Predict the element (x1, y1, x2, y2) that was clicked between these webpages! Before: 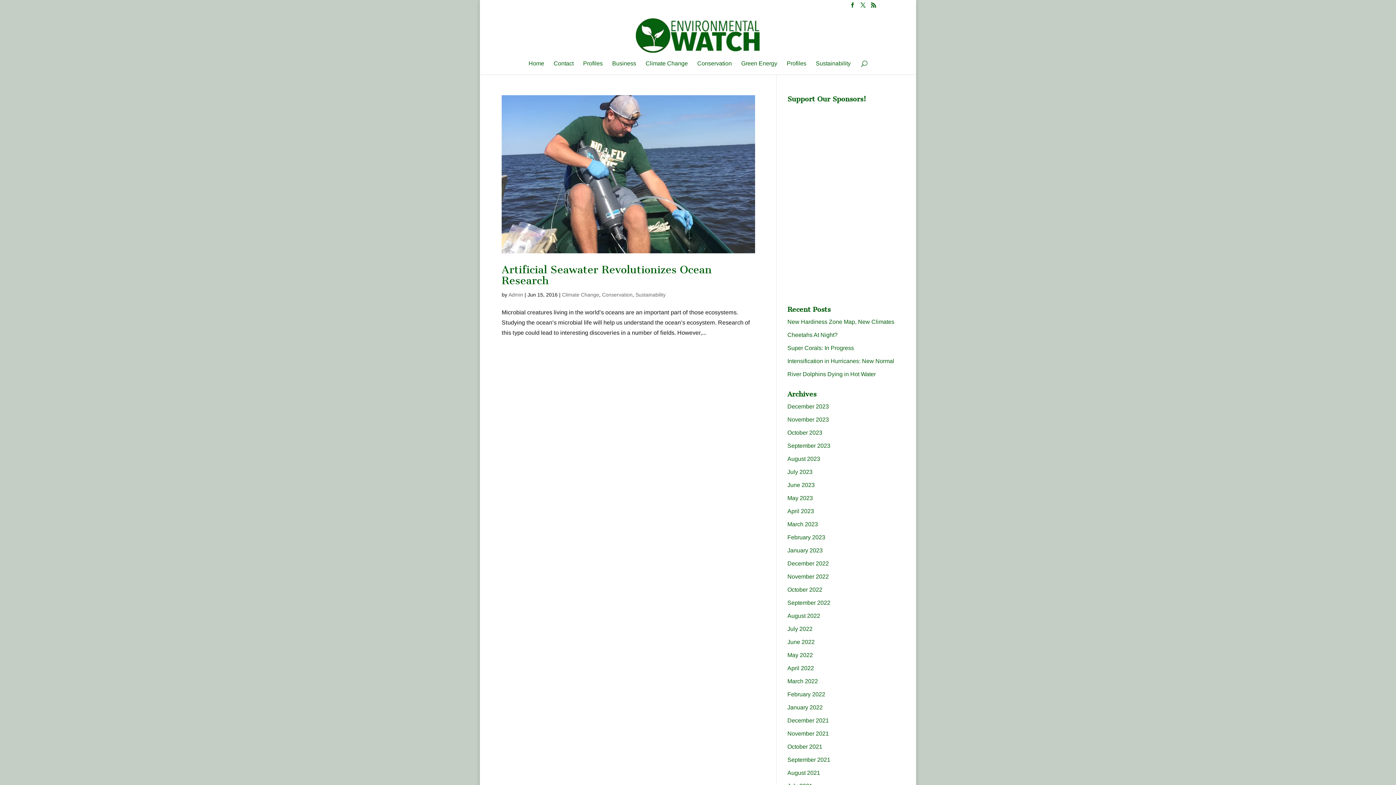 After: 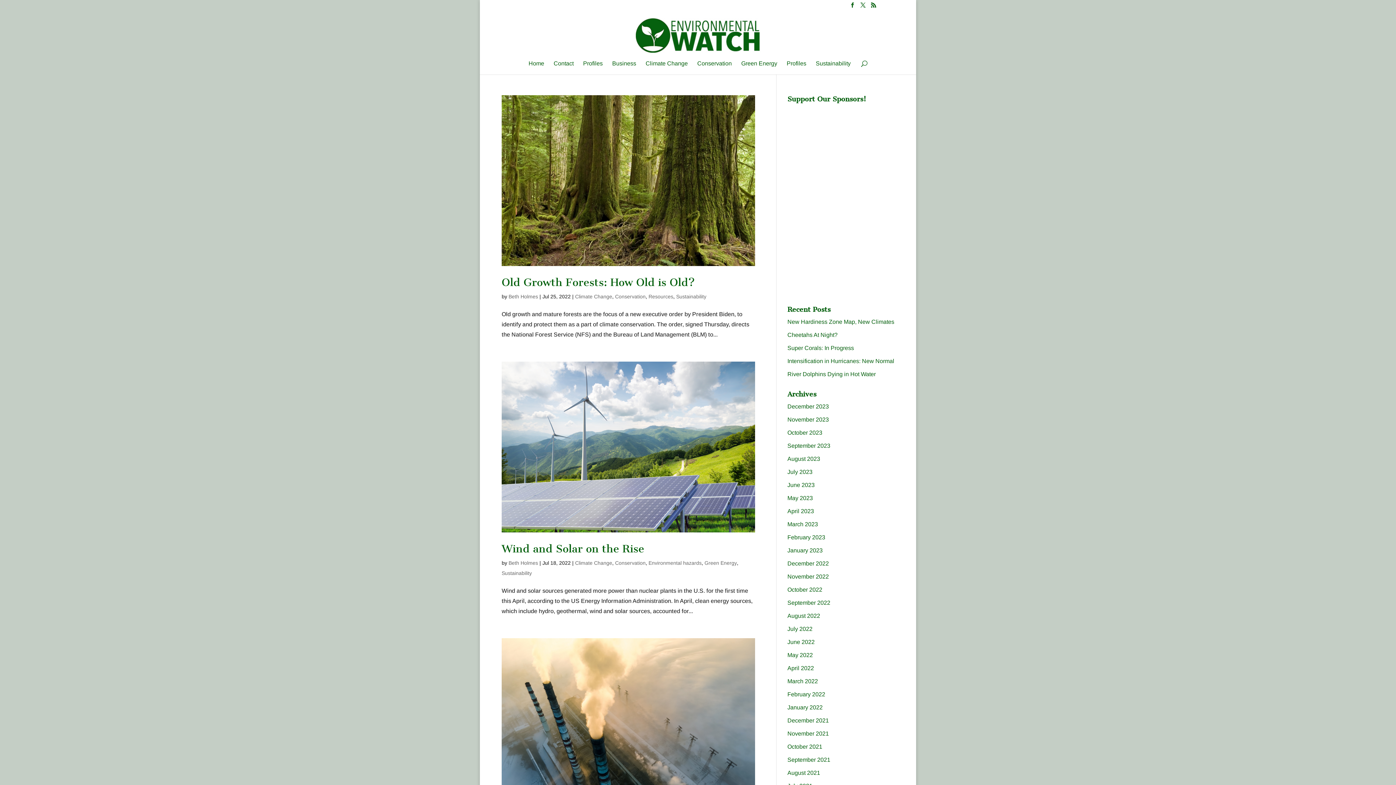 Action: bbox: (787, 626, 812, 632) label: July 2022